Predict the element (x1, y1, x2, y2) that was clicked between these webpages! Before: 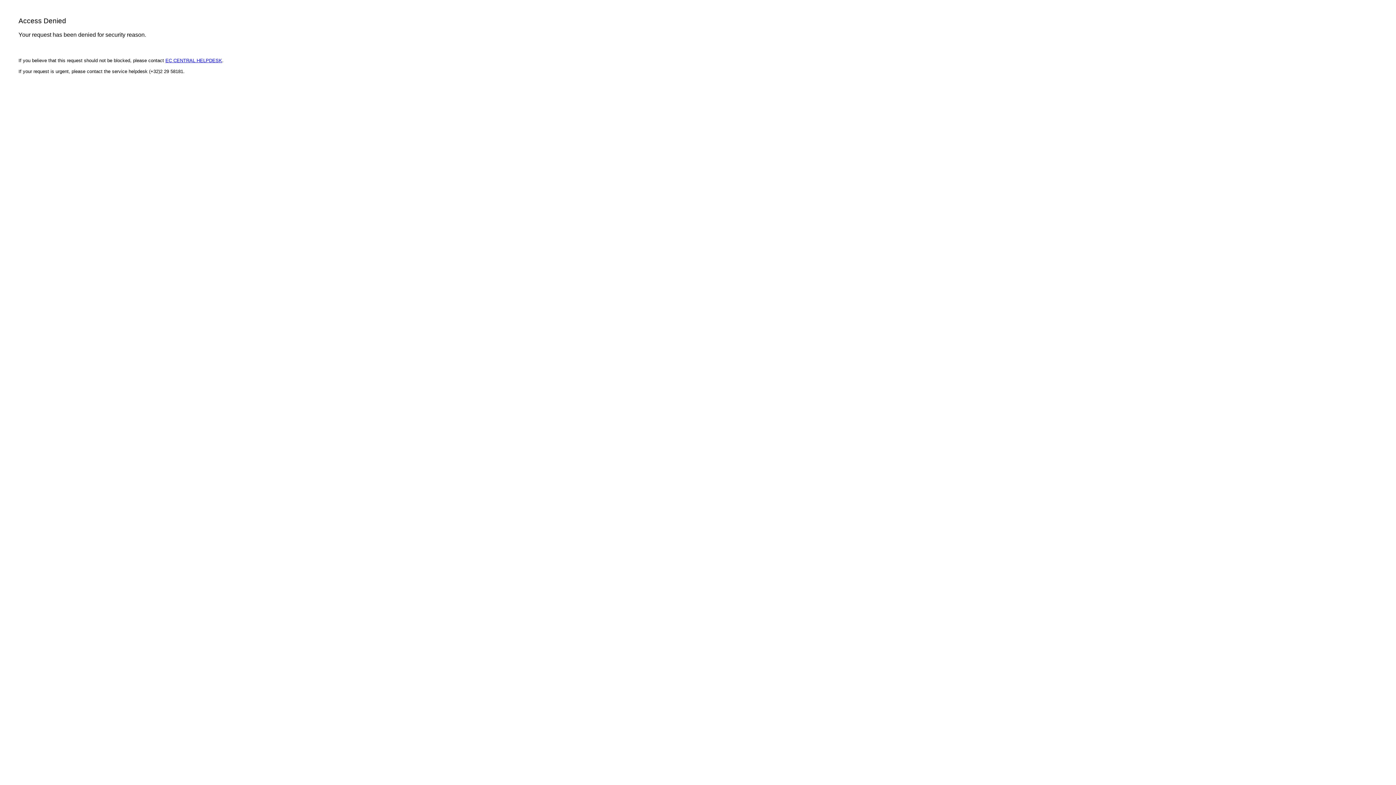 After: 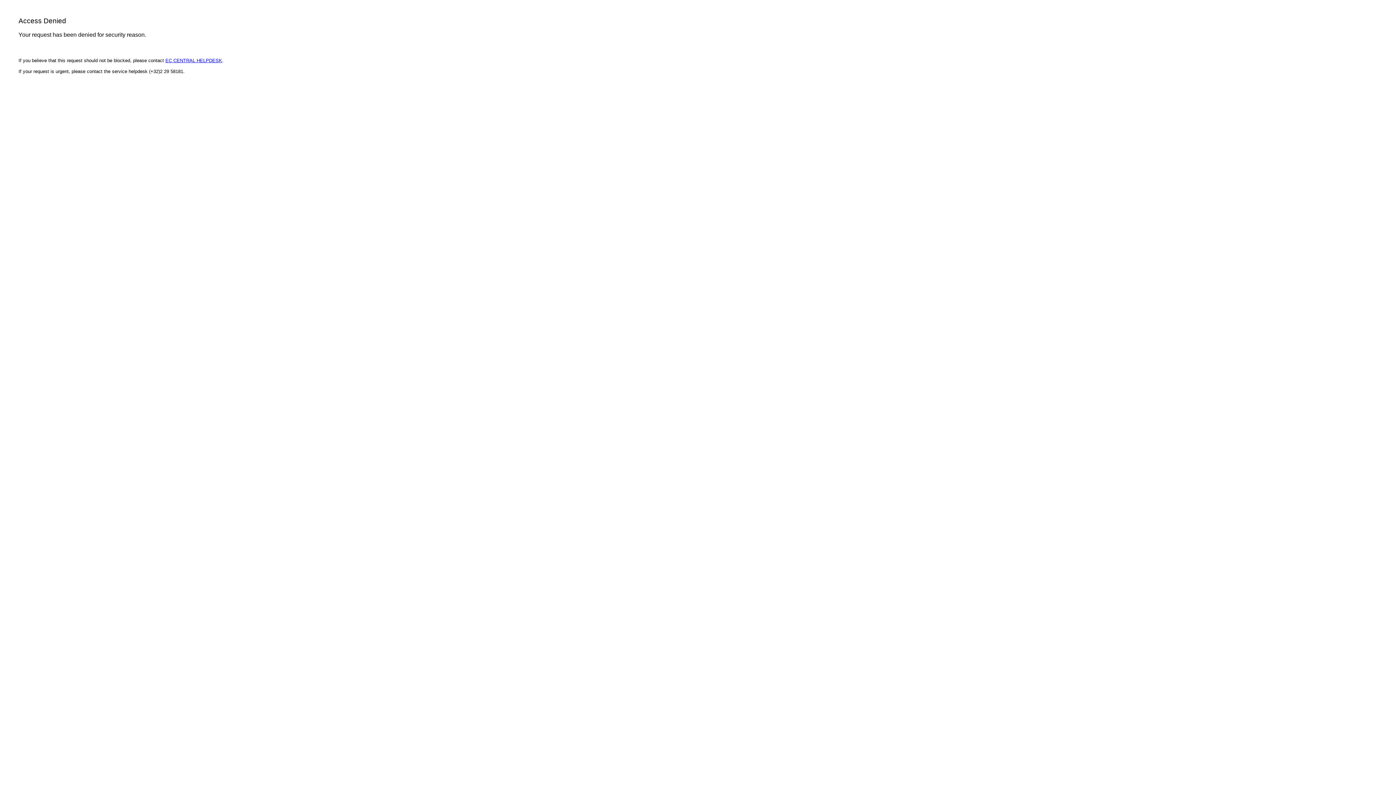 Action: label: EC CENTRAL HELPDESK bbox: (165, 57, 222, 63)